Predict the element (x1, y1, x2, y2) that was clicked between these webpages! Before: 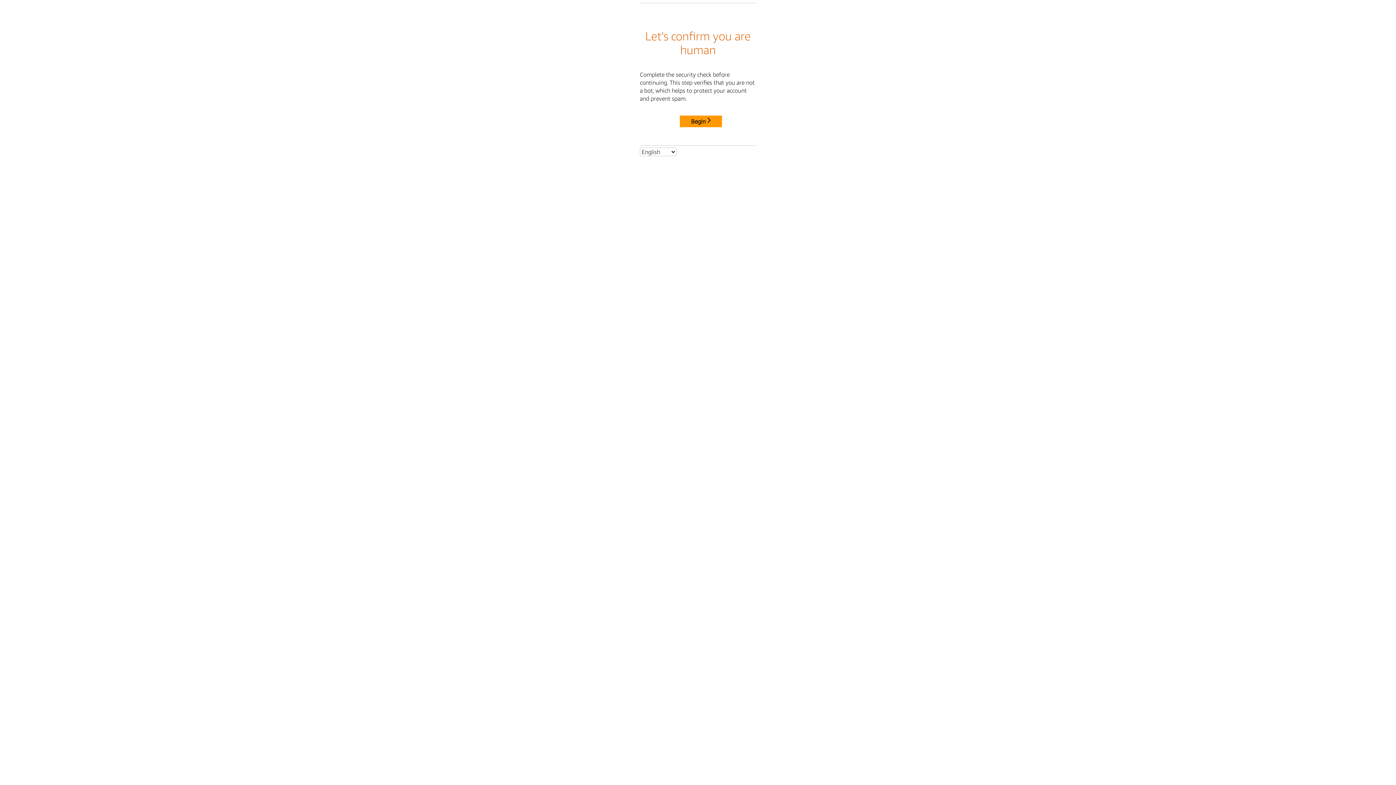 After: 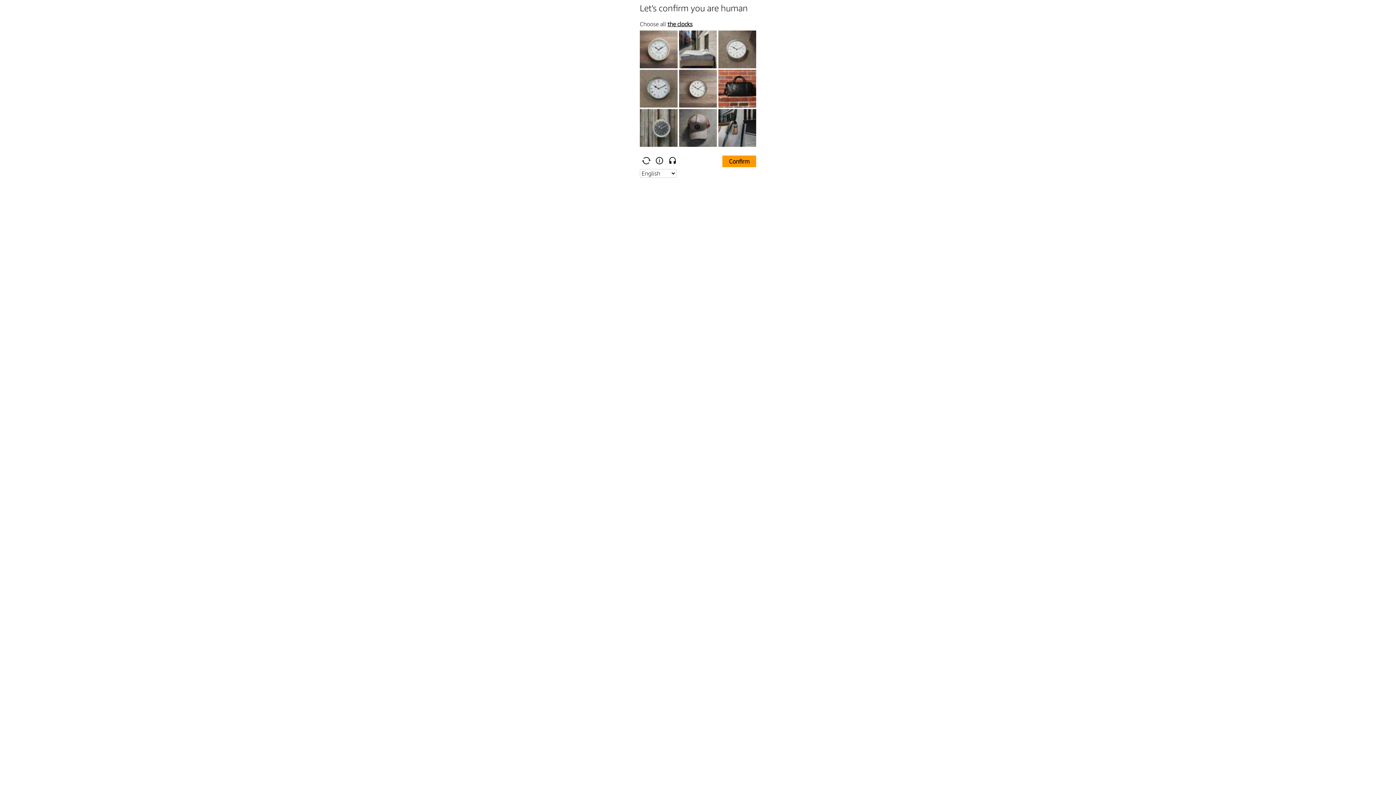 Action: label: Begin bbox: (680, 115, 722, 127)